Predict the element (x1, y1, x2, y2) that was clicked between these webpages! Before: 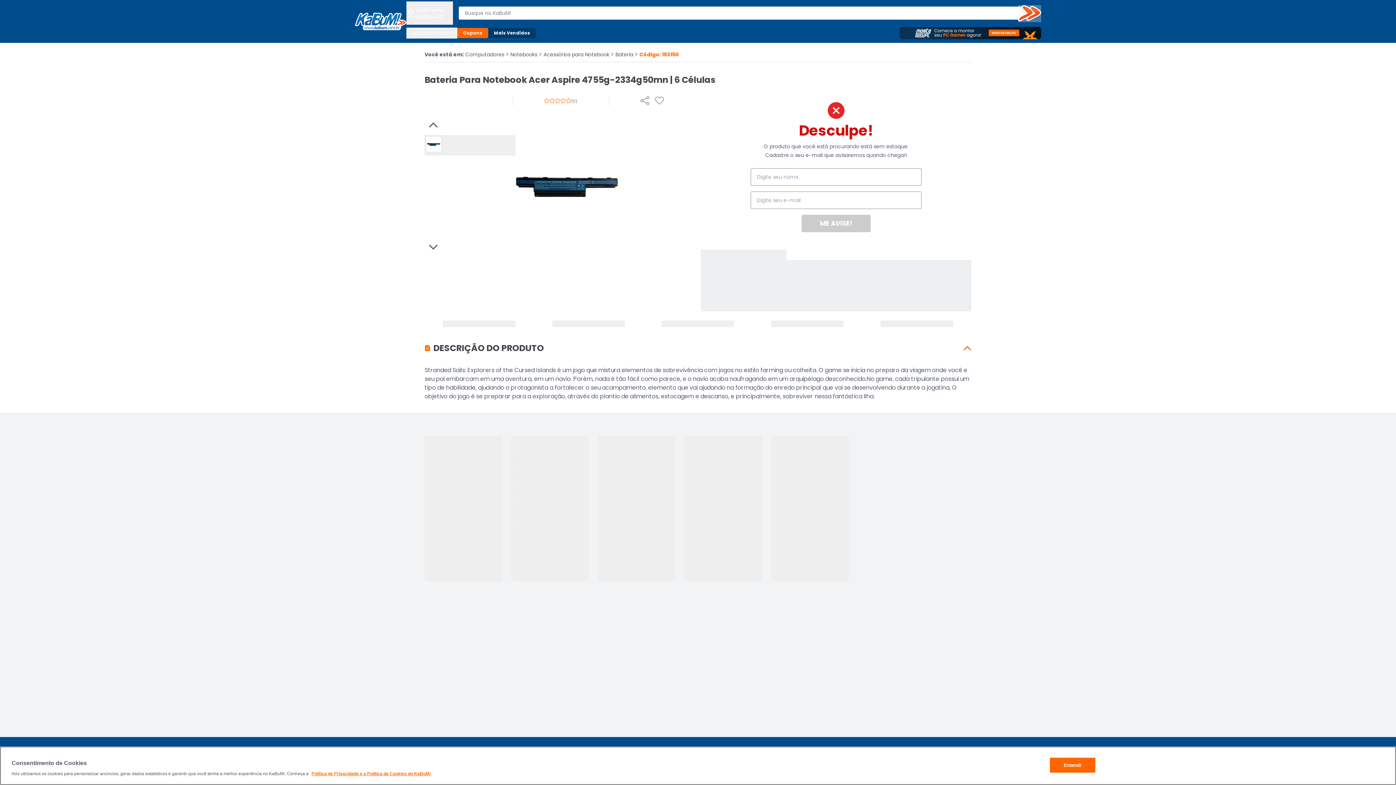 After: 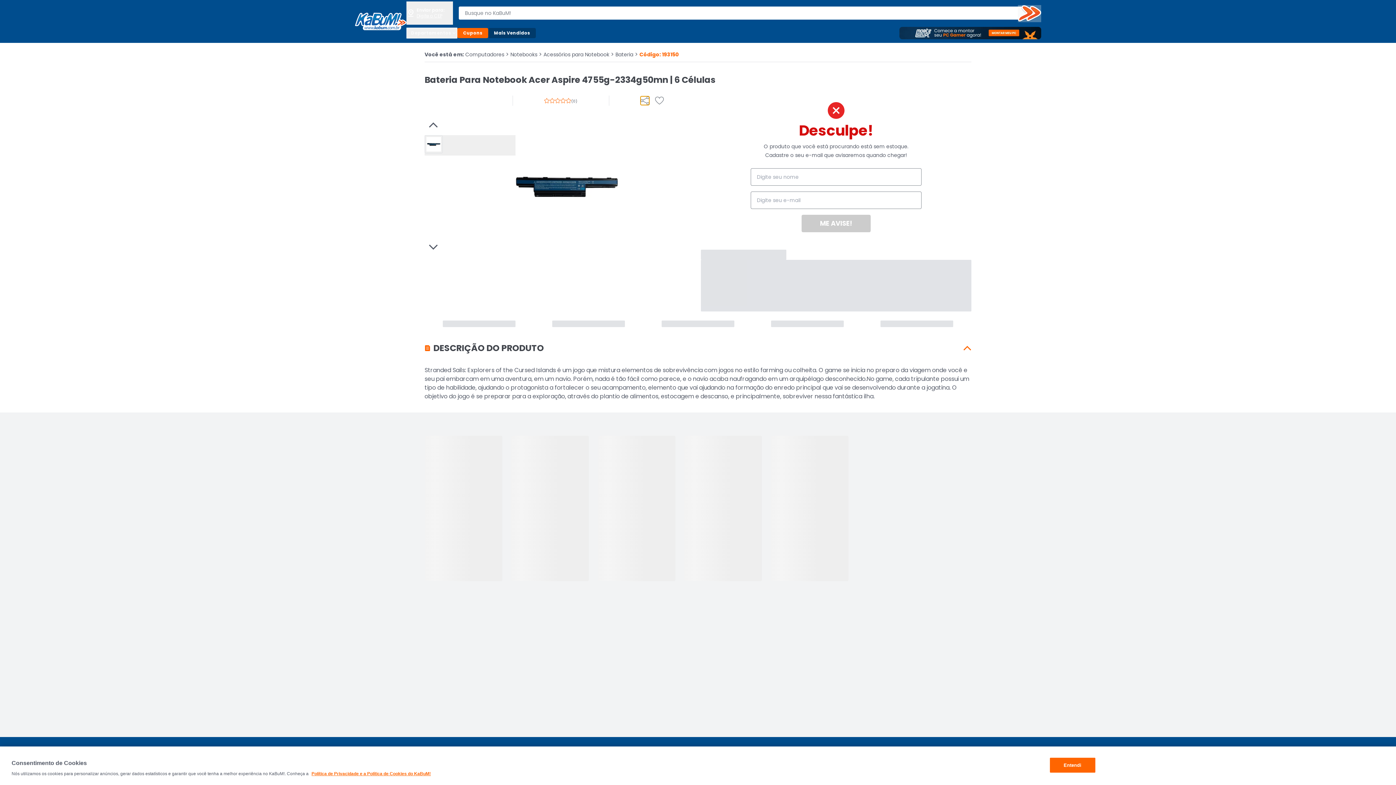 Action: bbox: (640, 96, 649, 104)